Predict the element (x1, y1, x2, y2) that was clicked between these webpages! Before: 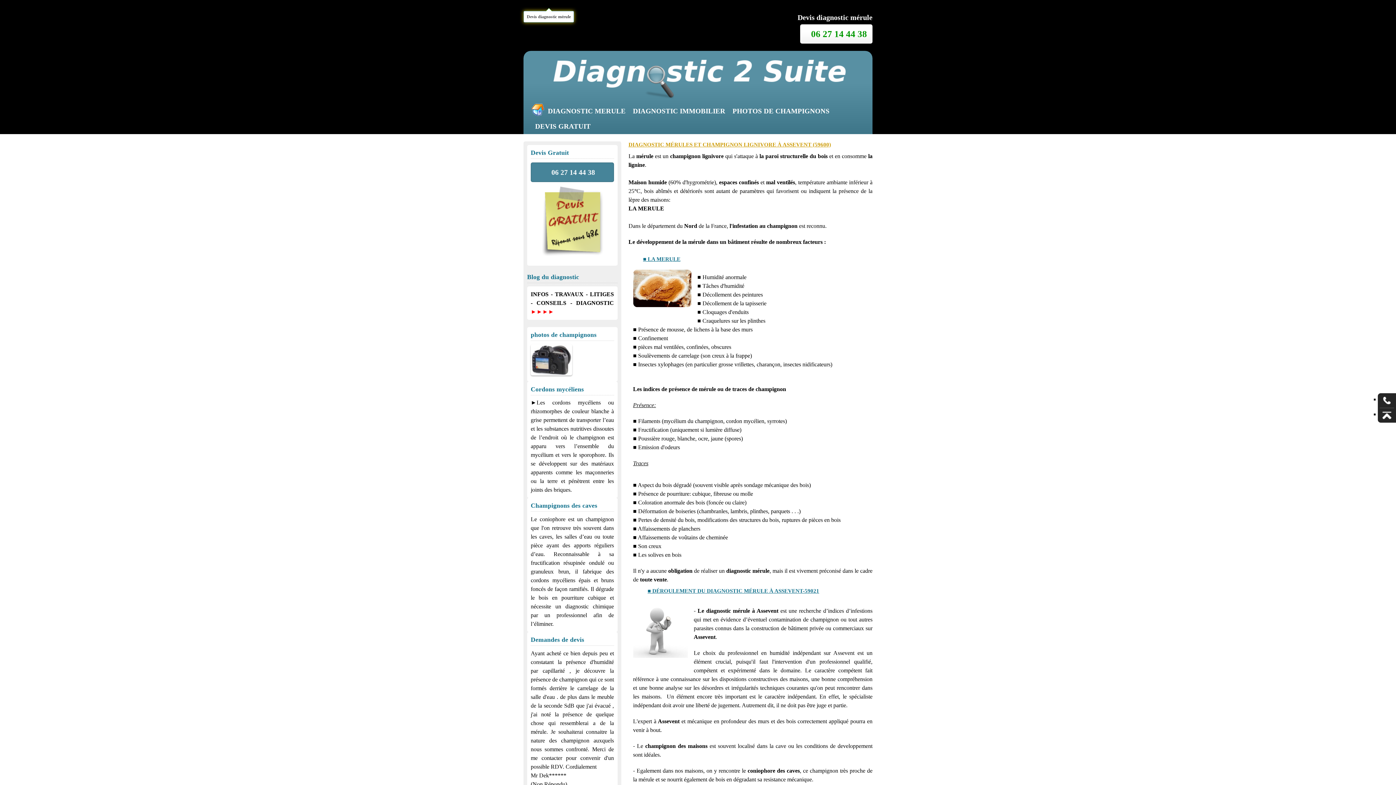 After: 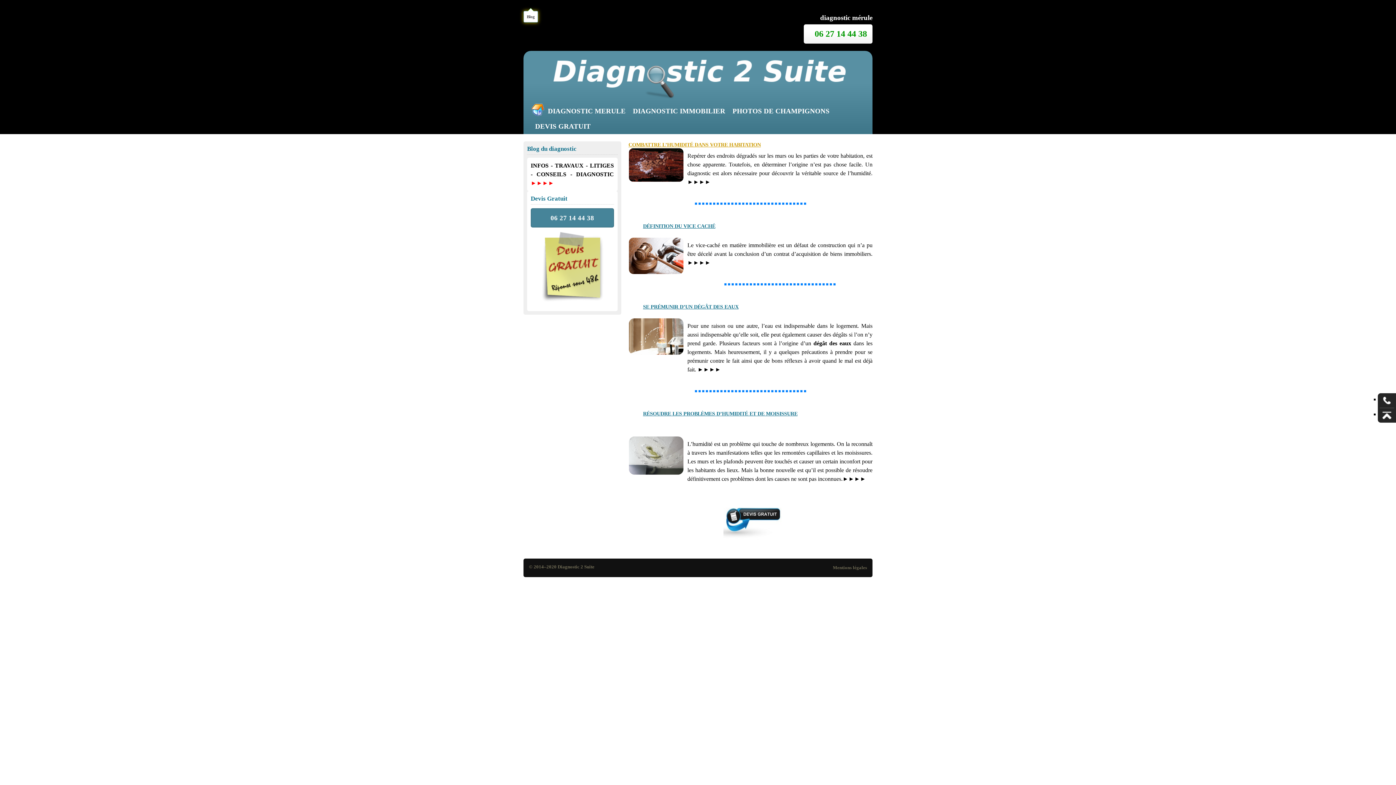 Action: label: ►►►► bbox: (530, 308, 554, 314)